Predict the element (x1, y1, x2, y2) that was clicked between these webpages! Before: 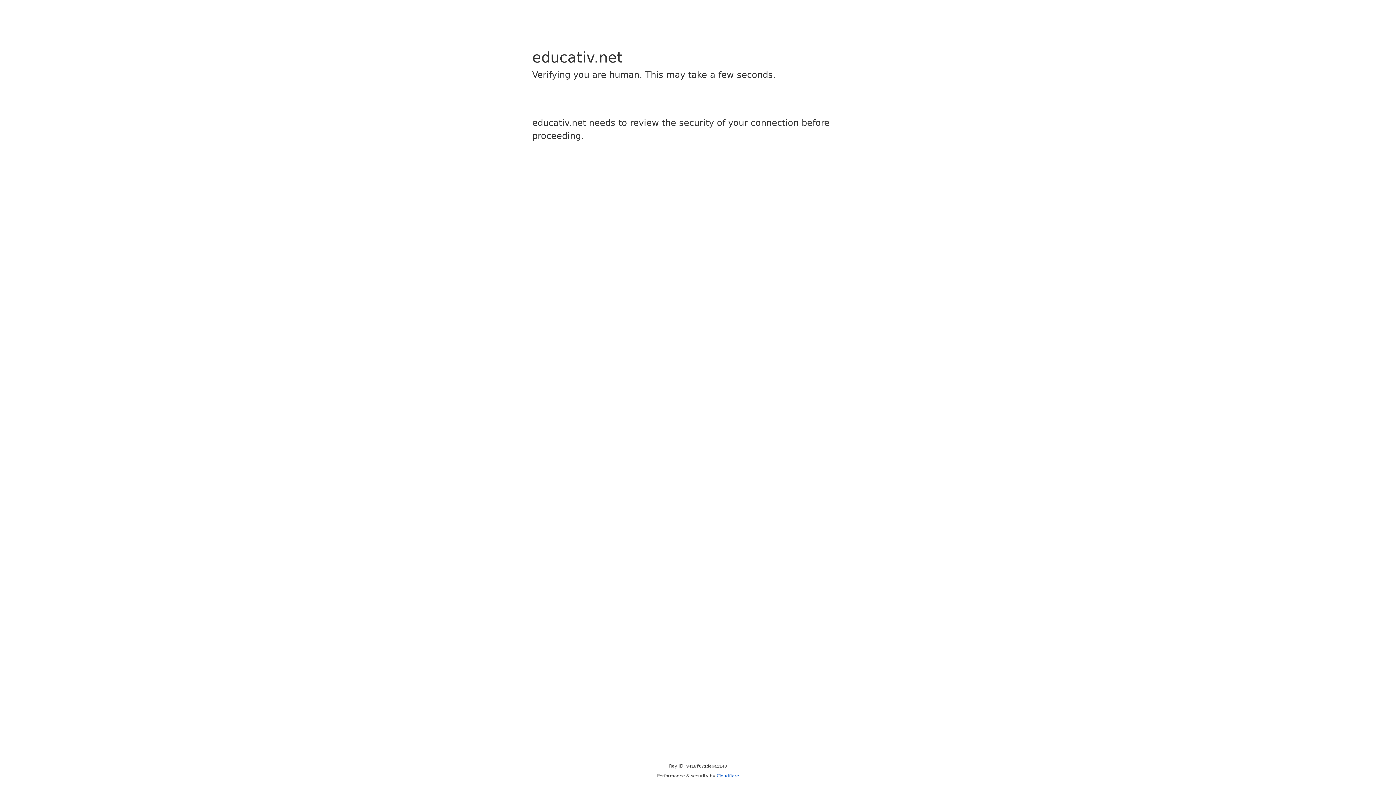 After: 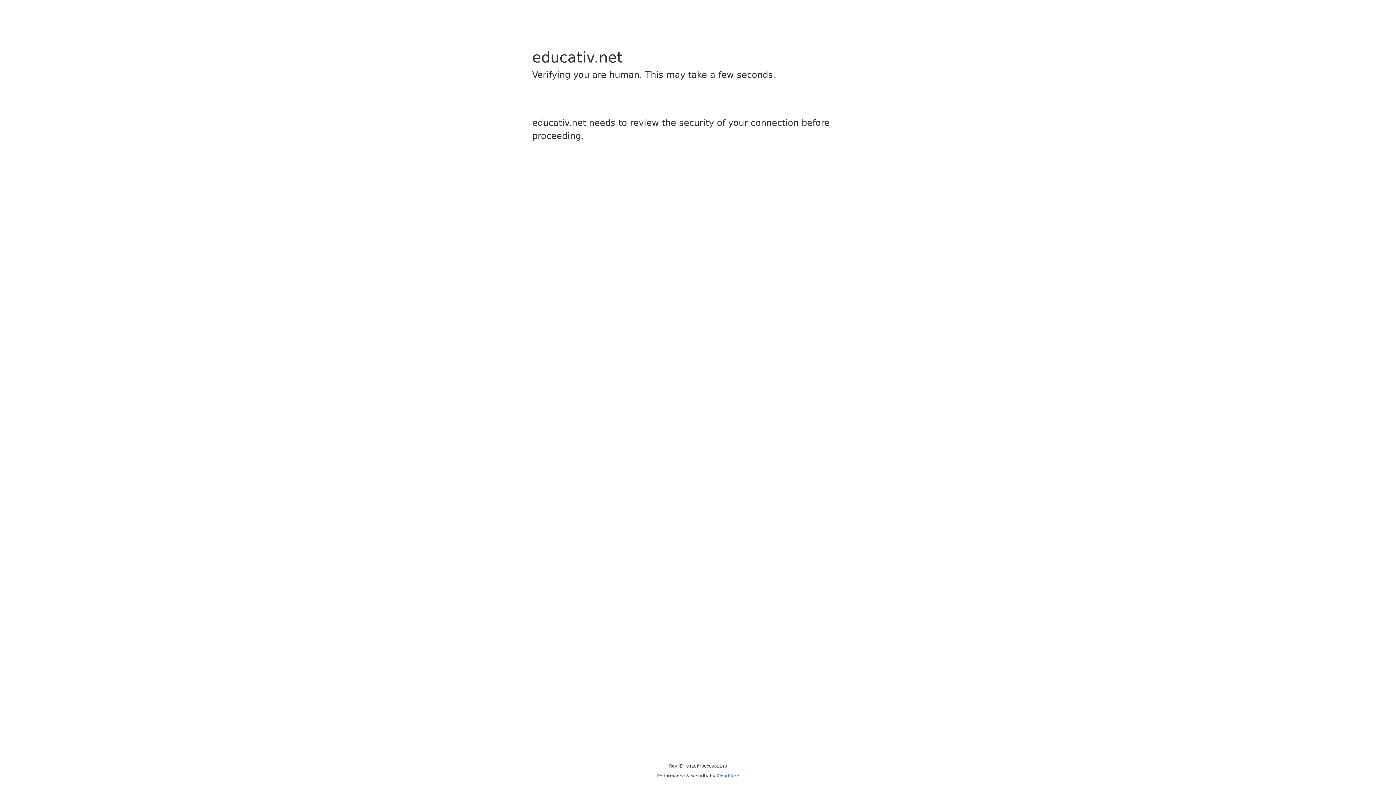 Action: bbox: (716, 773, 739, 778) label: Cloudflare